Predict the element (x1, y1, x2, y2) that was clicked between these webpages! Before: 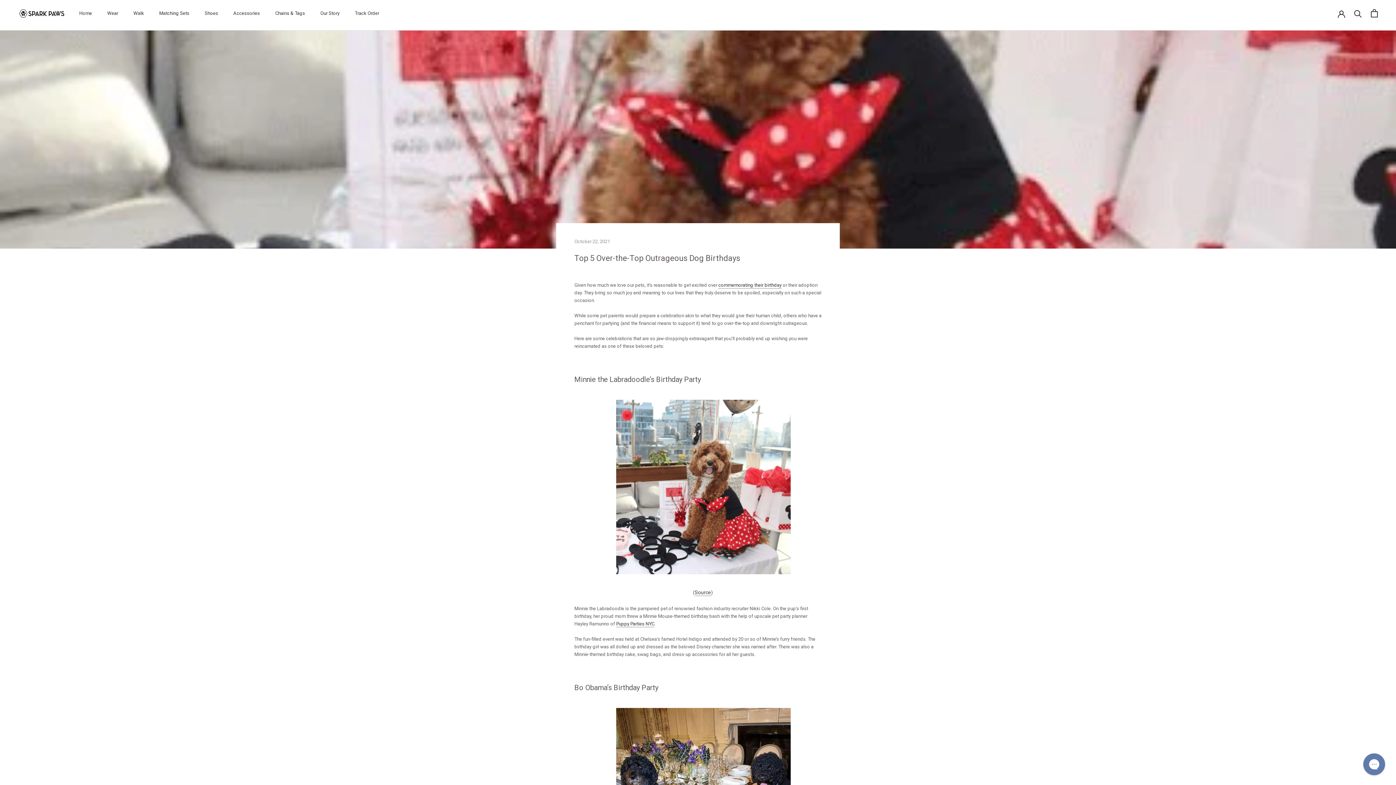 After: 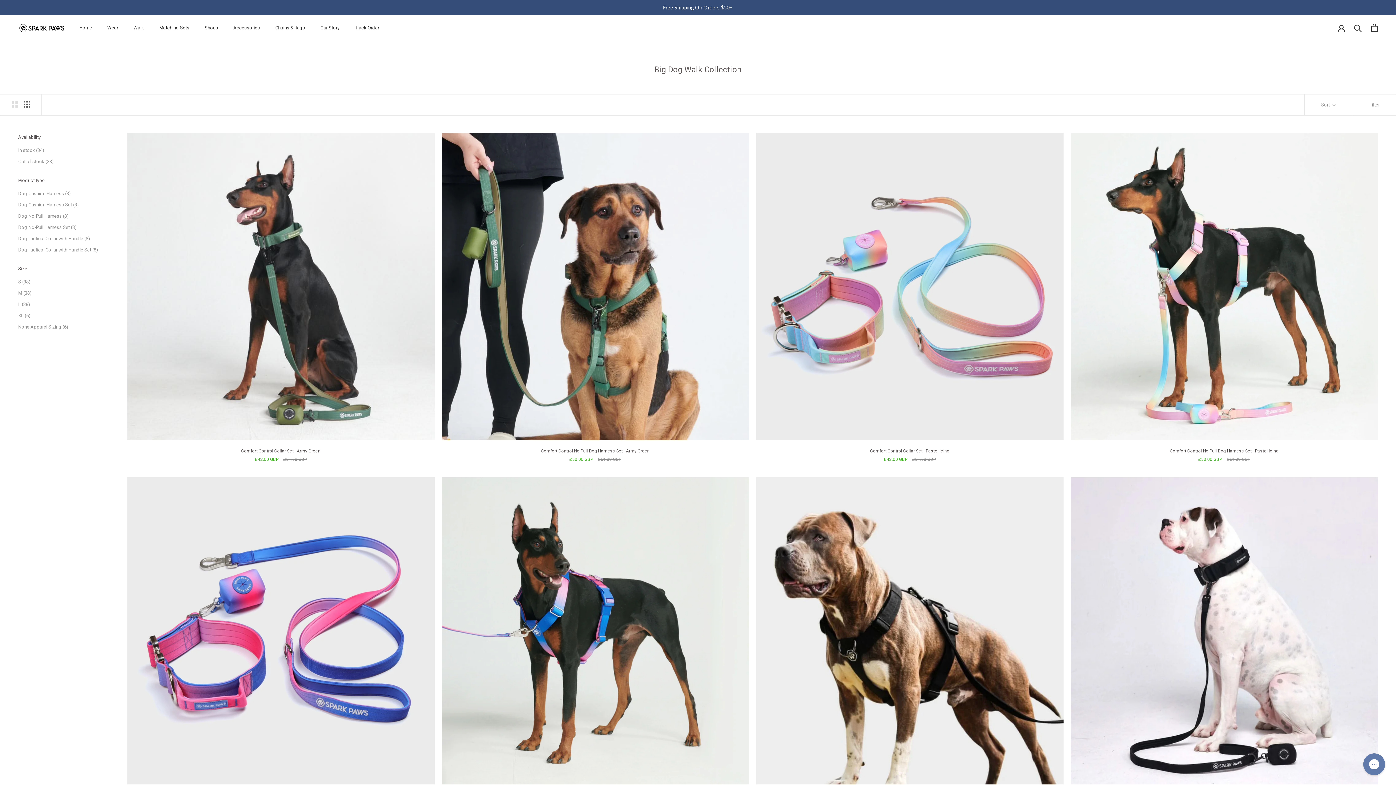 Action: label: Walk bbox: (133, 10, 144, 16)